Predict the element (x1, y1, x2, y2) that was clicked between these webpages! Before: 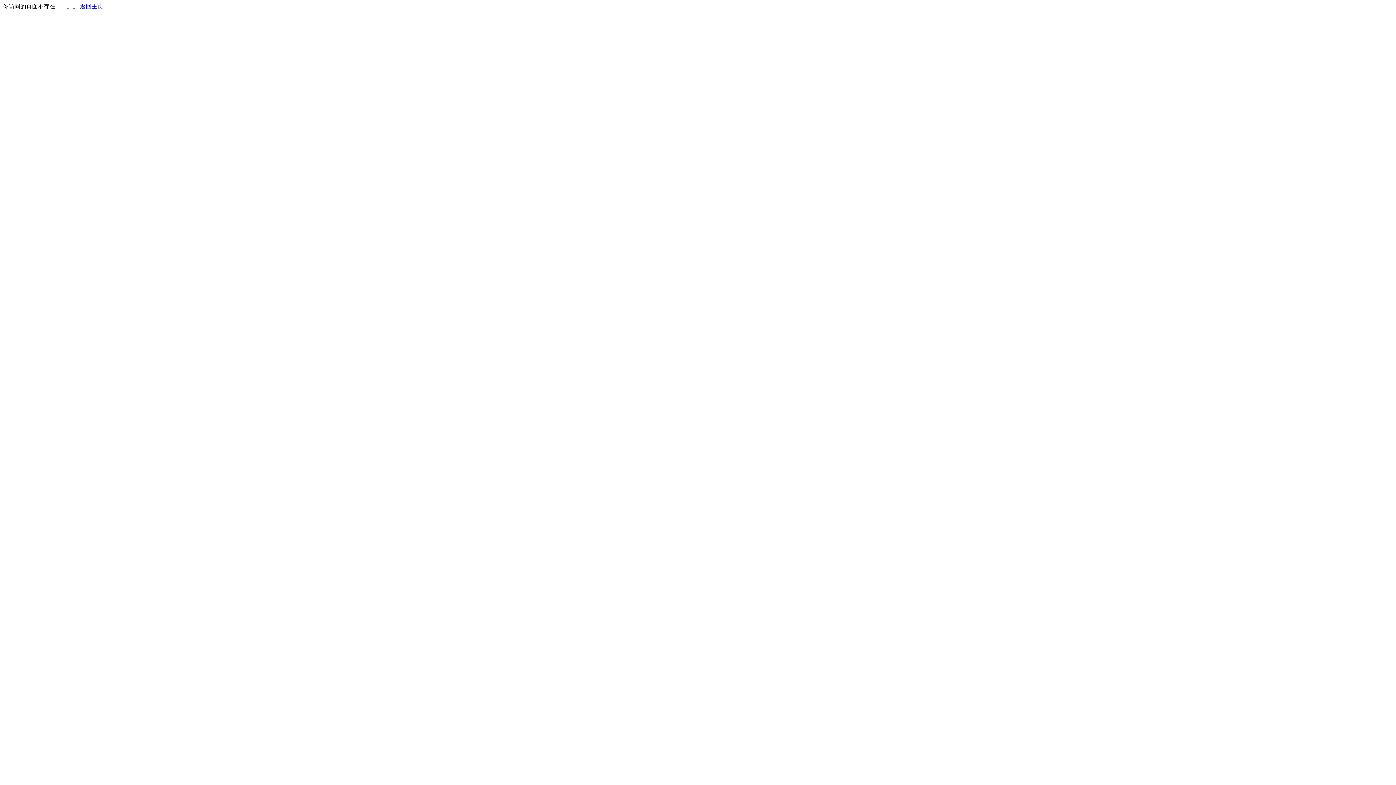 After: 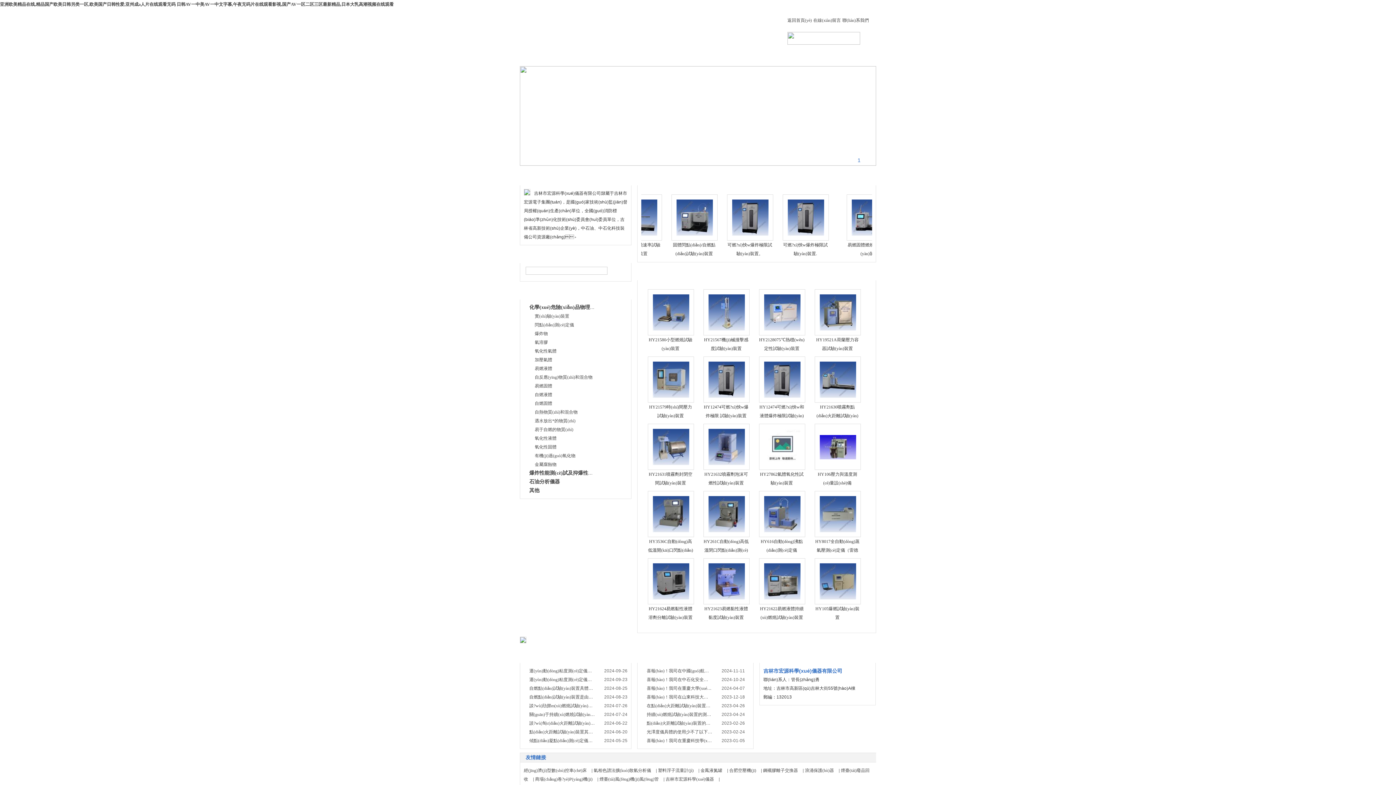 Action: bbox: (80, 3, 103, 9) label: 返回主页